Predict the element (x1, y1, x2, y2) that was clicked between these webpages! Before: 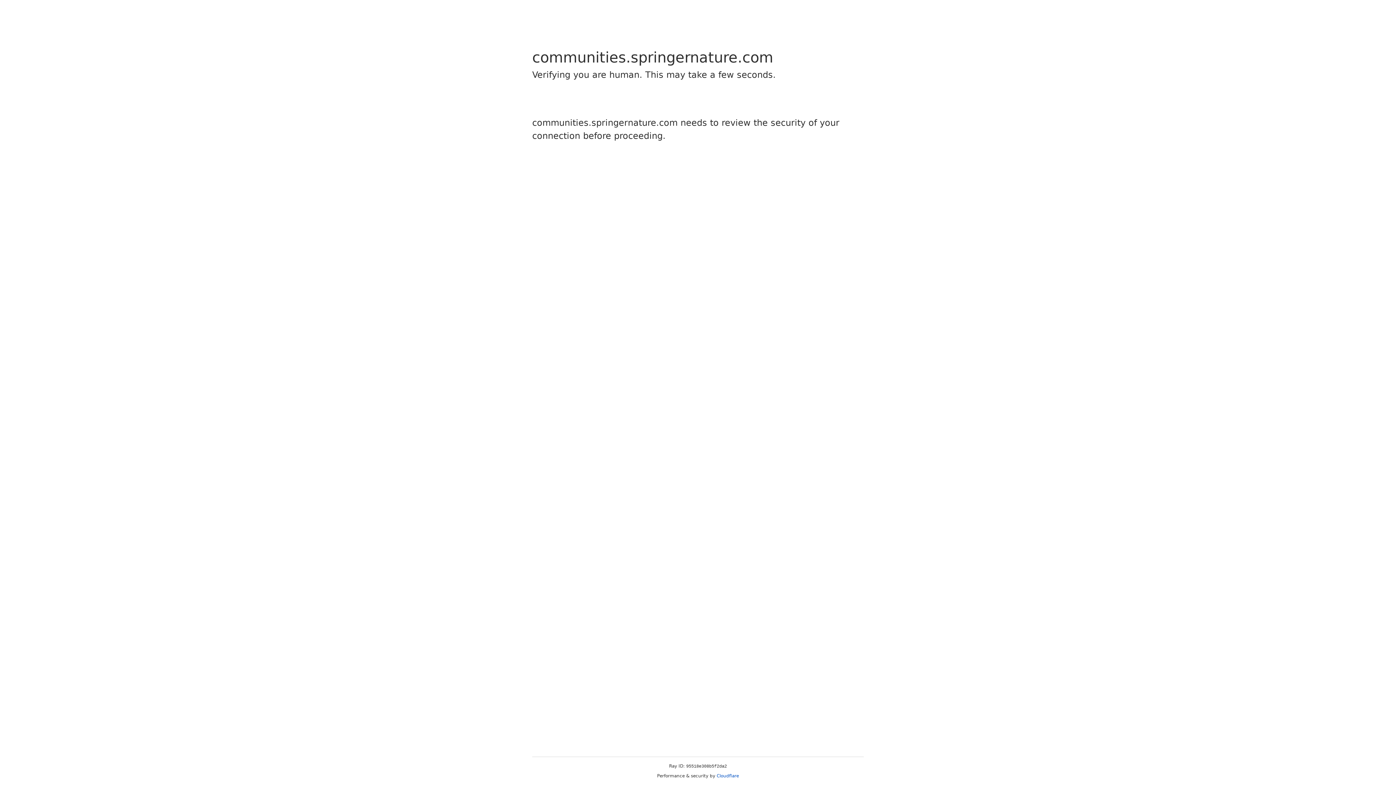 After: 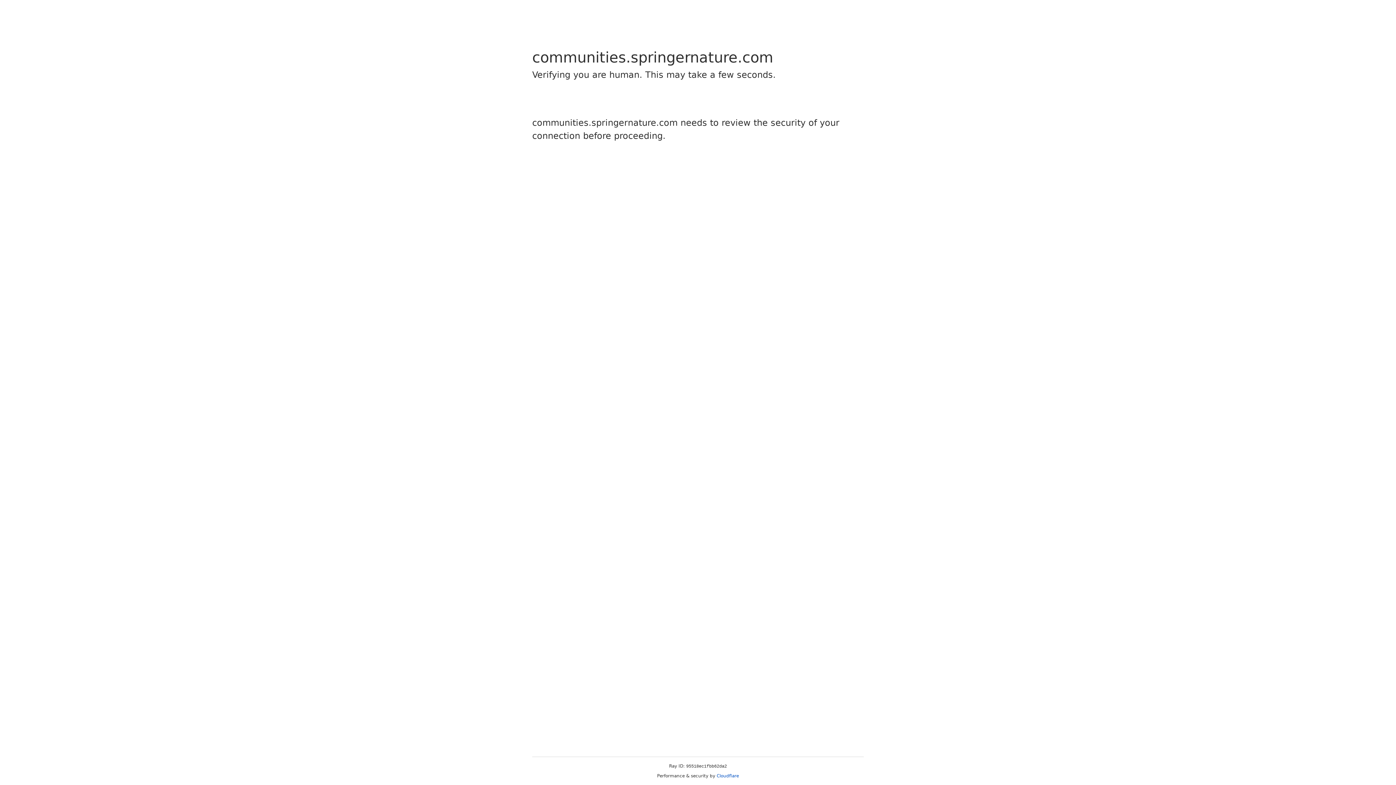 Action: label: Cloudflare bbox: (716, 773, 739, 778)